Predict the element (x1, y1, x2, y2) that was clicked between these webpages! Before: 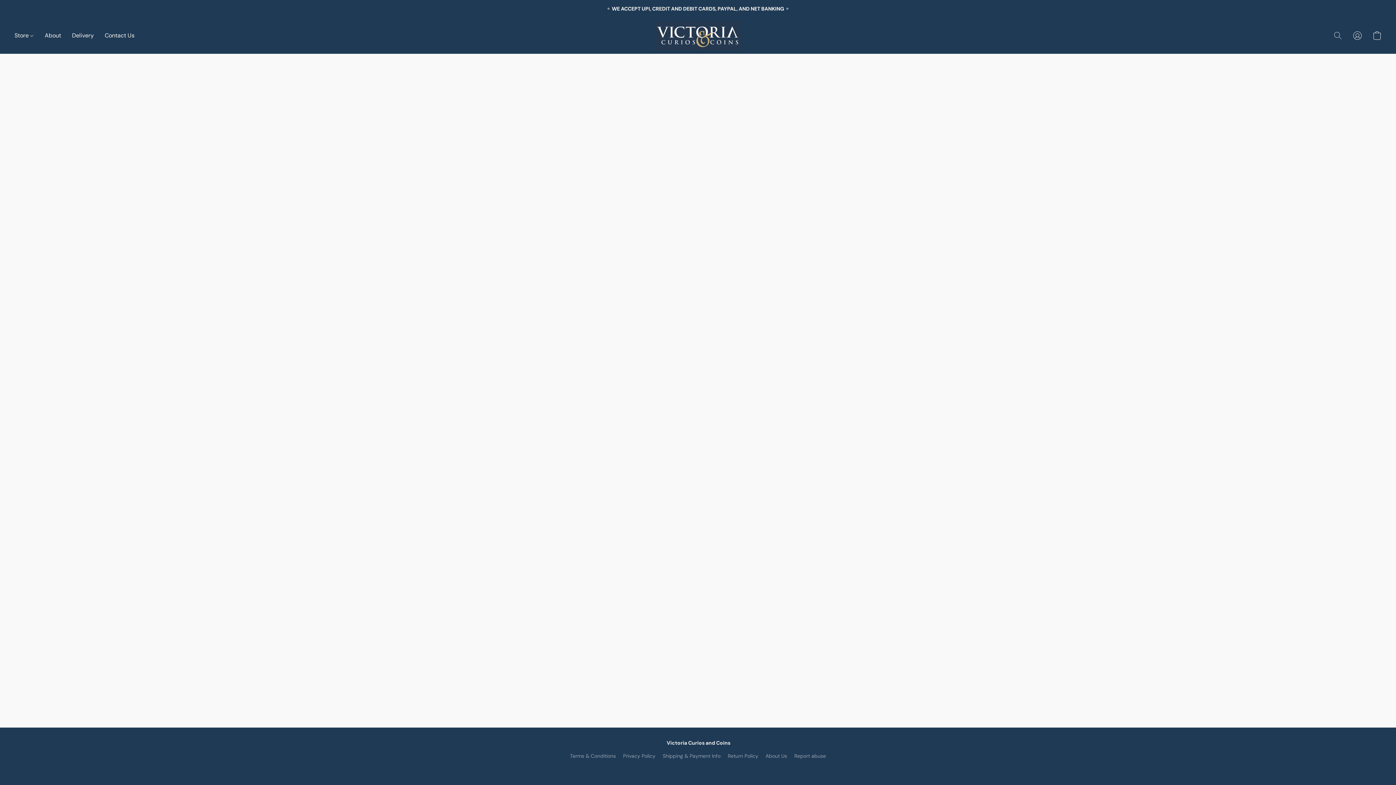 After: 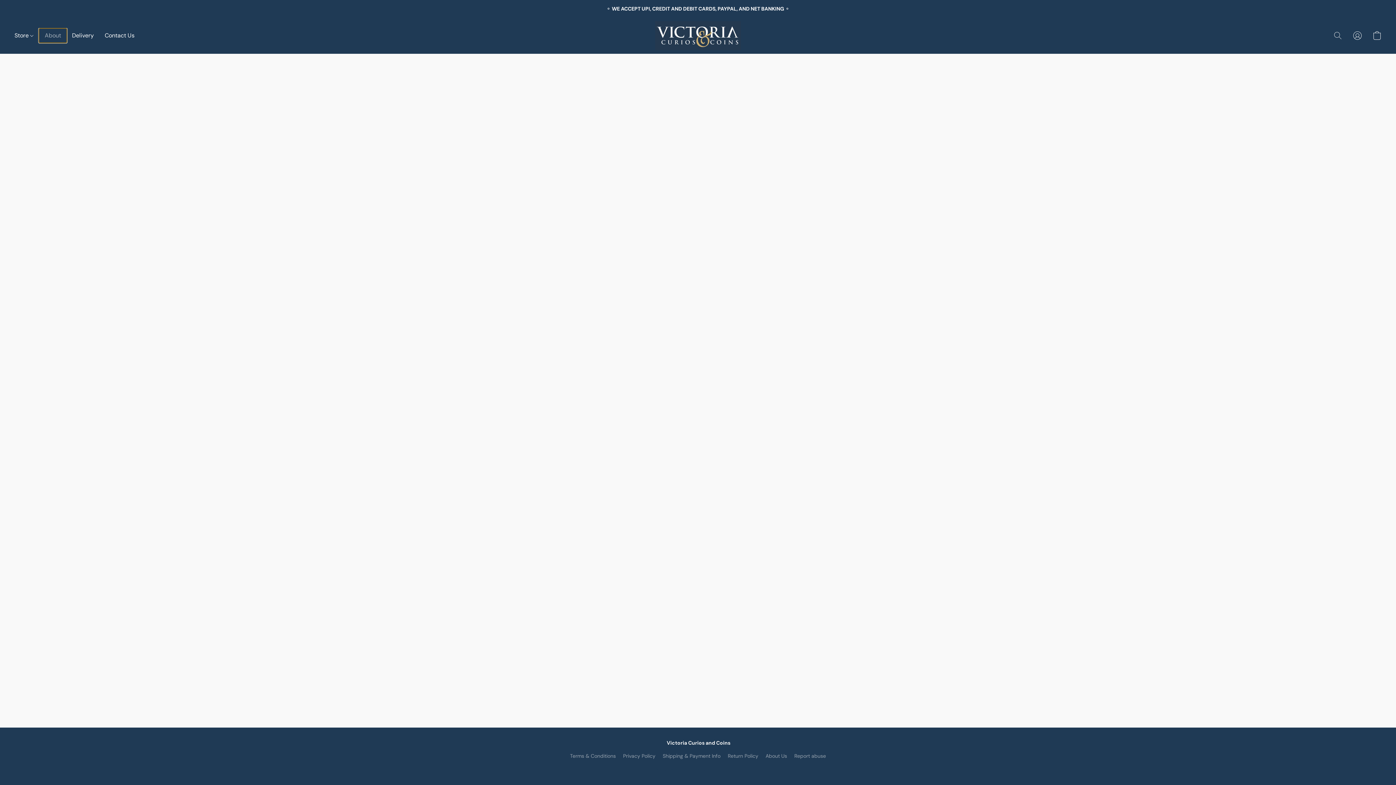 Action: bbox: (39, 28, 66, 42) label: About